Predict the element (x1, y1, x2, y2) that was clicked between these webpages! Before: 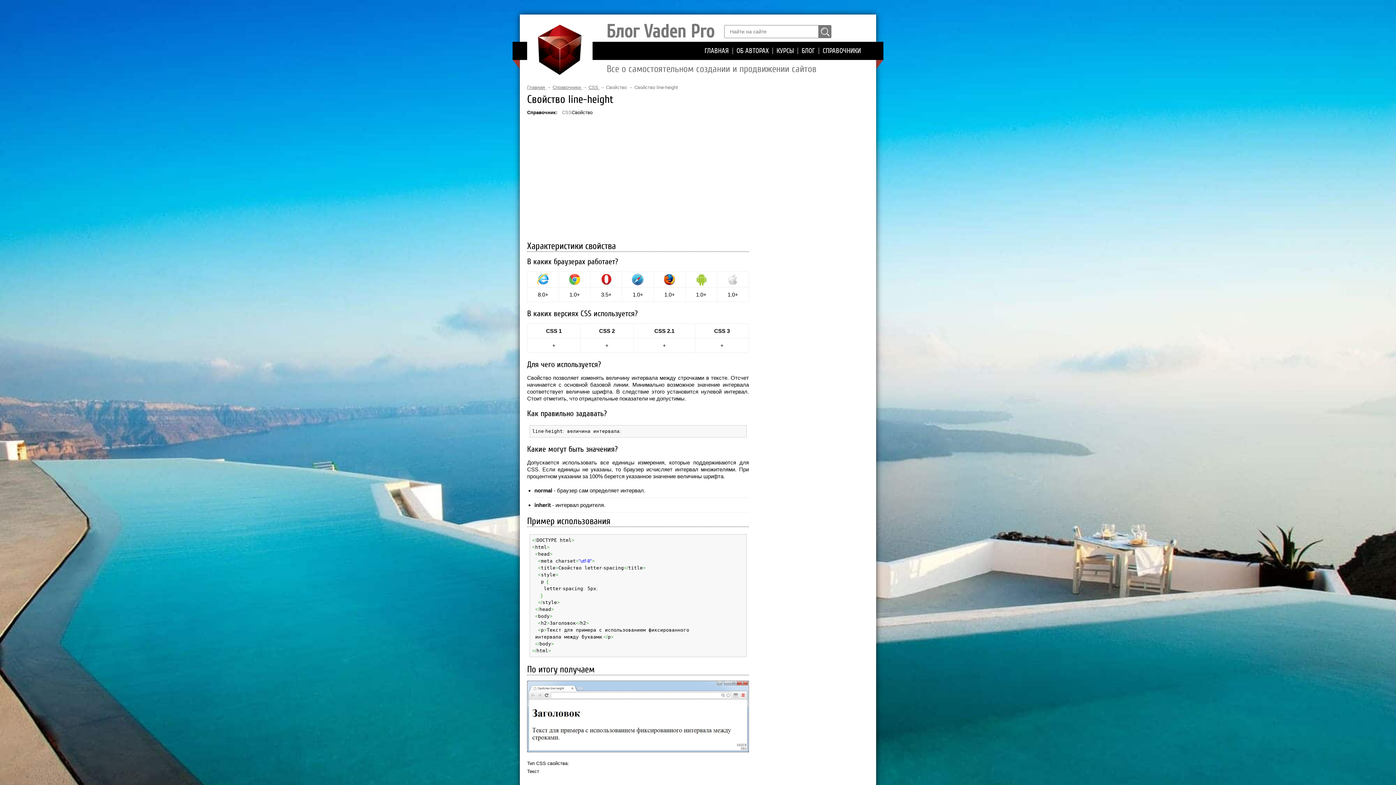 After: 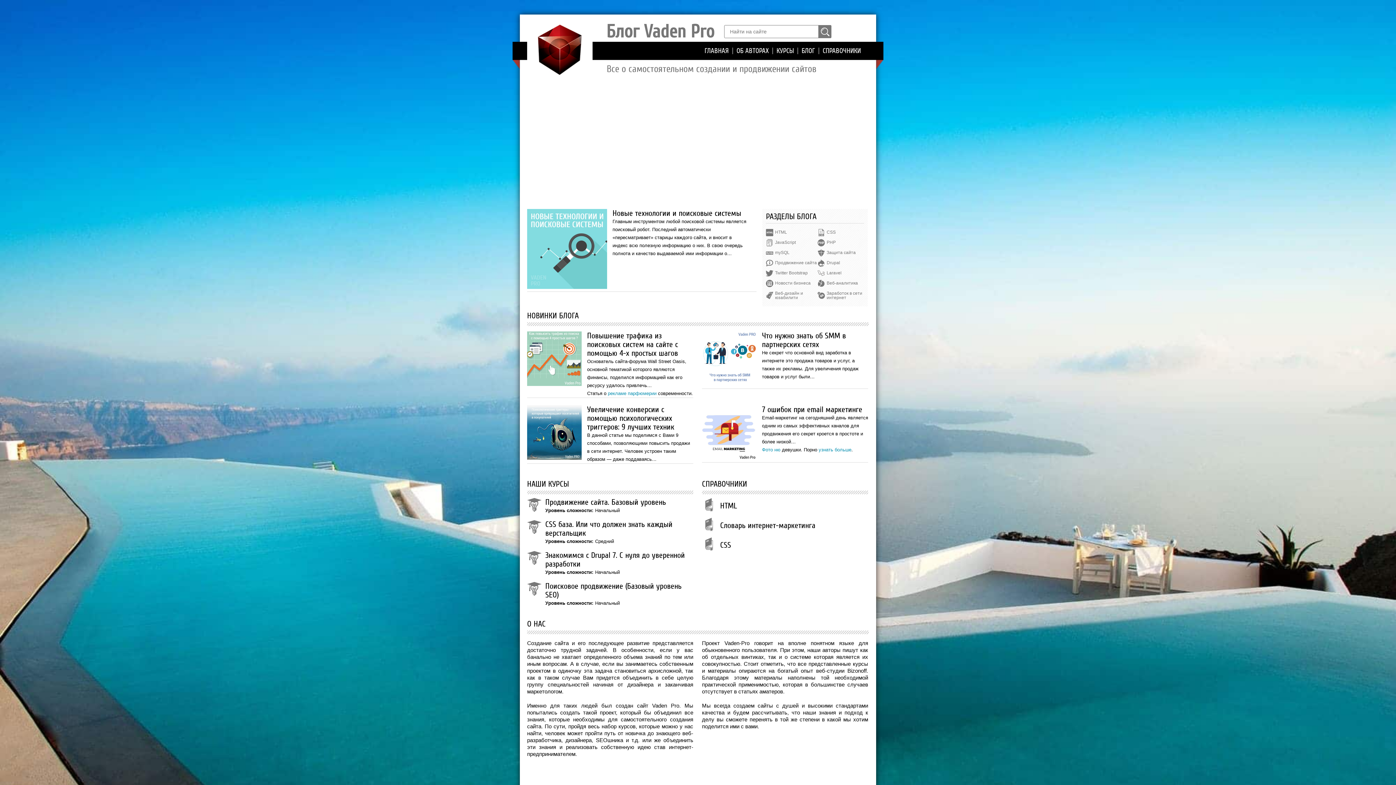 Action: bbox: (704, 46, 729, 54) label: ГЛАВНАЯ